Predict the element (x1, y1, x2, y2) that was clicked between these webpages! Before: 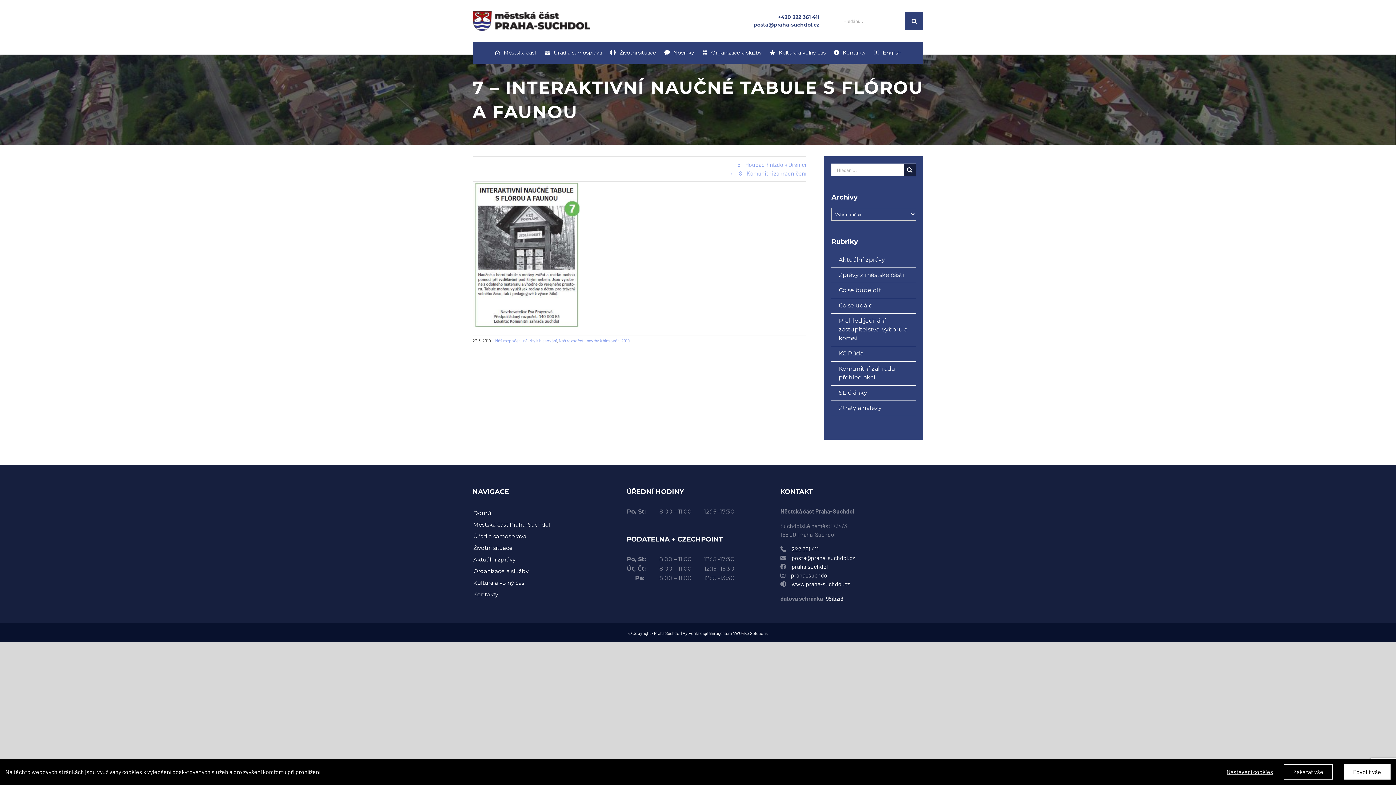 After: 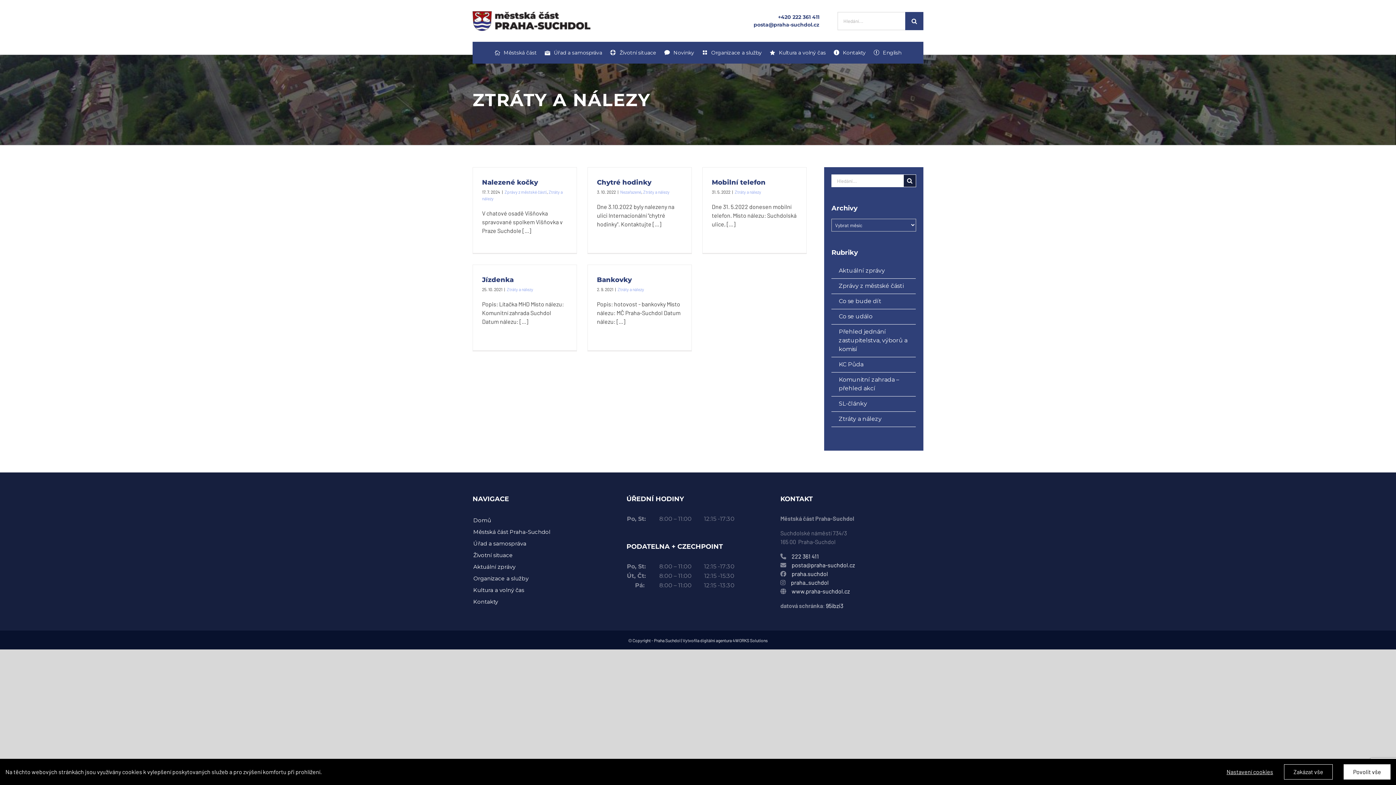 Action: bbox: (831, 401, 916, 416) label: Ztráty a nálezy